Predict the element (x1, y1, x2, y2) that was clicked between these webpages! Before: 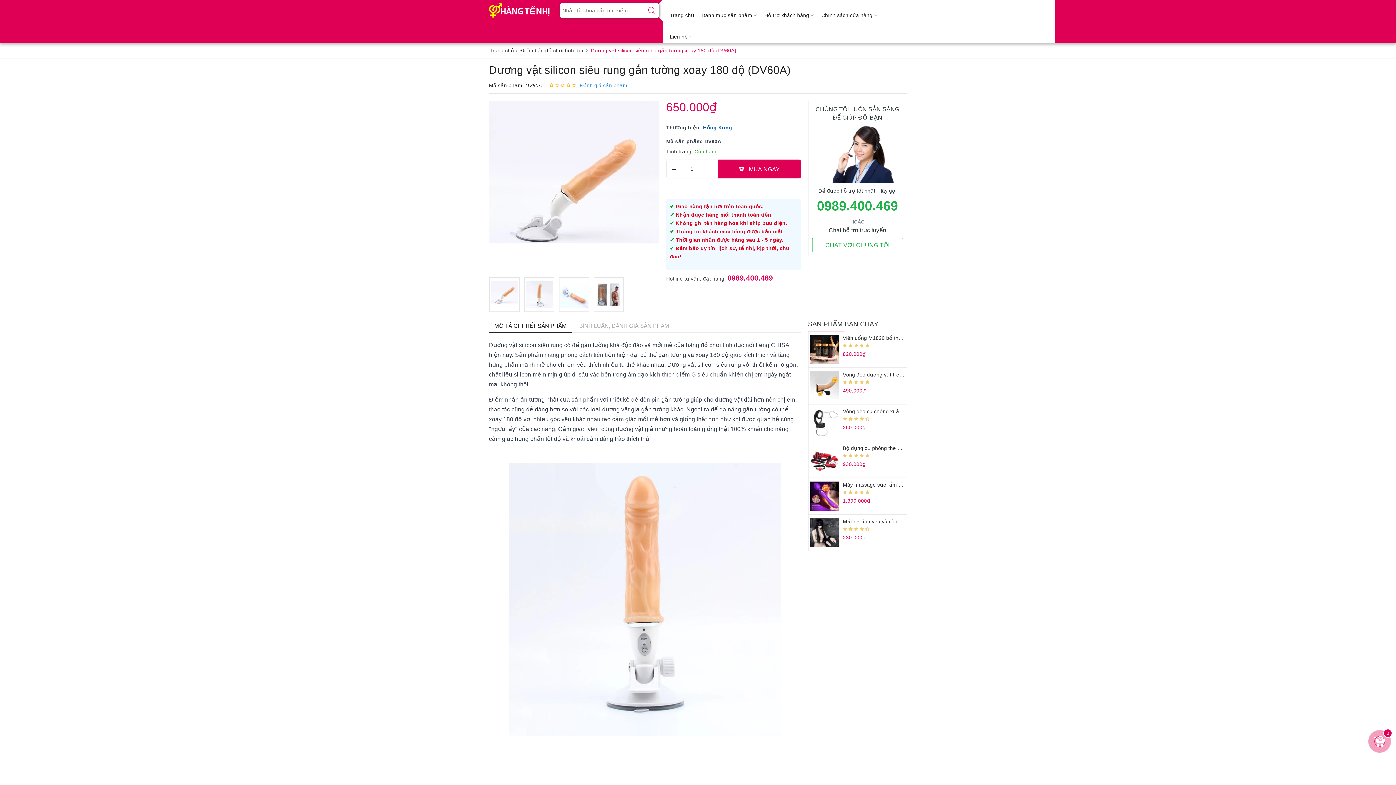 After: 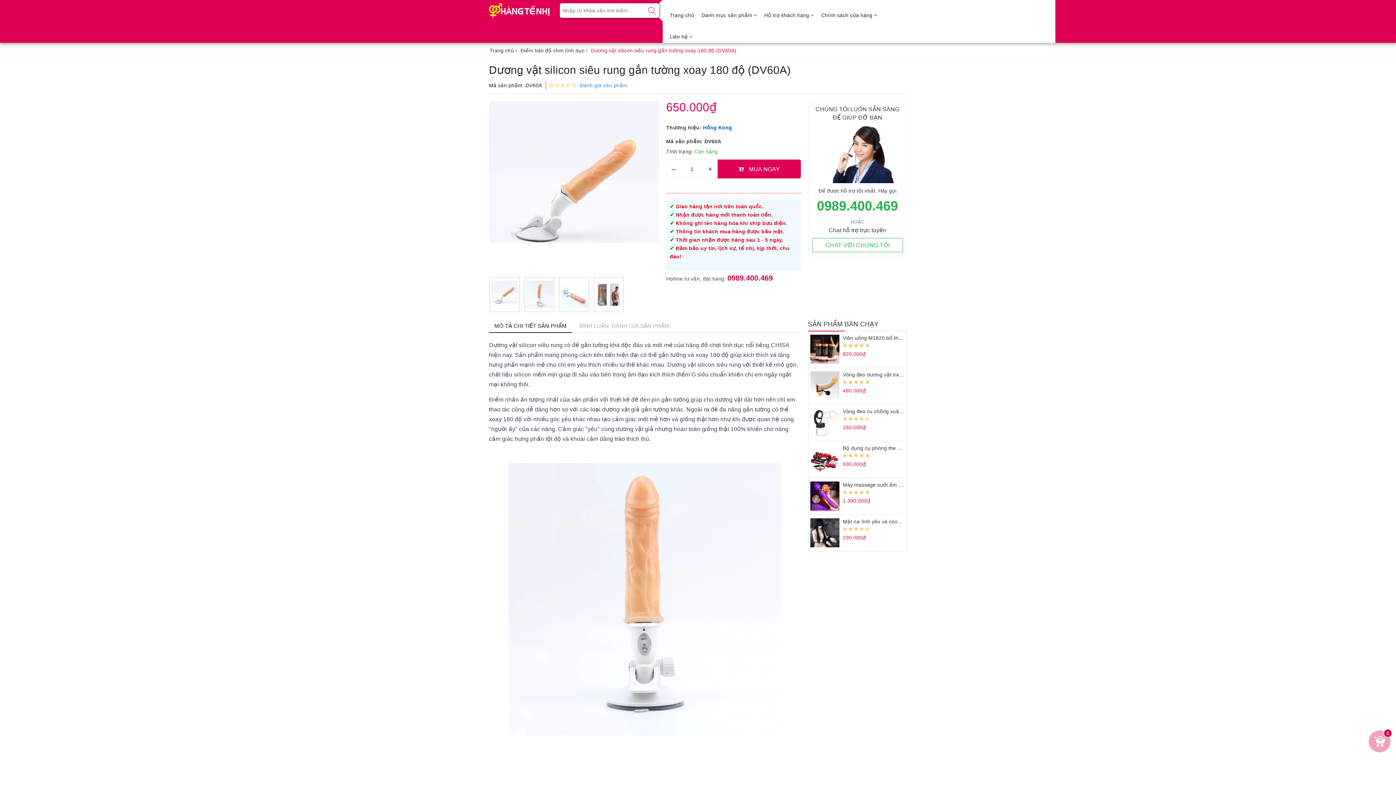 Action: label: 0989.400.469 bbox: (727, 274, 773, 282)